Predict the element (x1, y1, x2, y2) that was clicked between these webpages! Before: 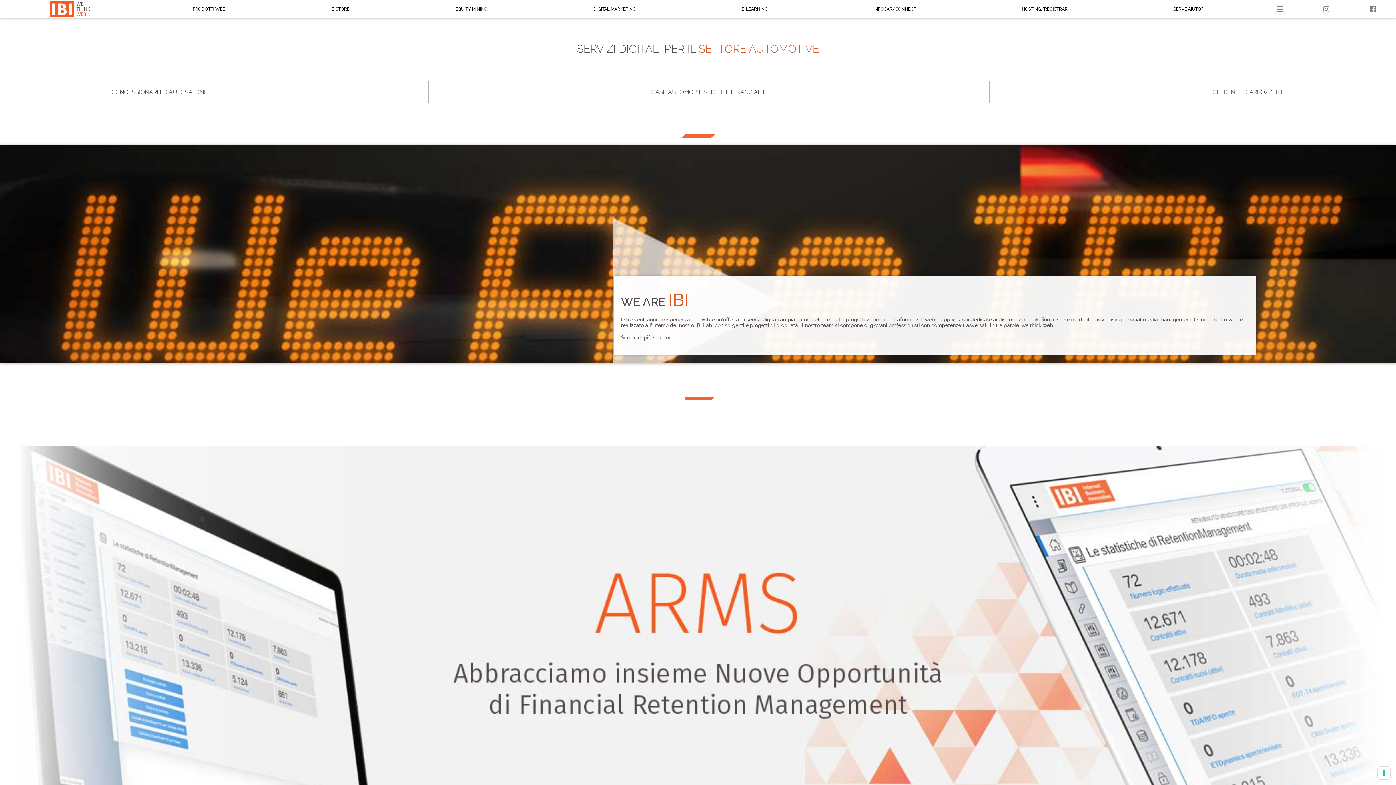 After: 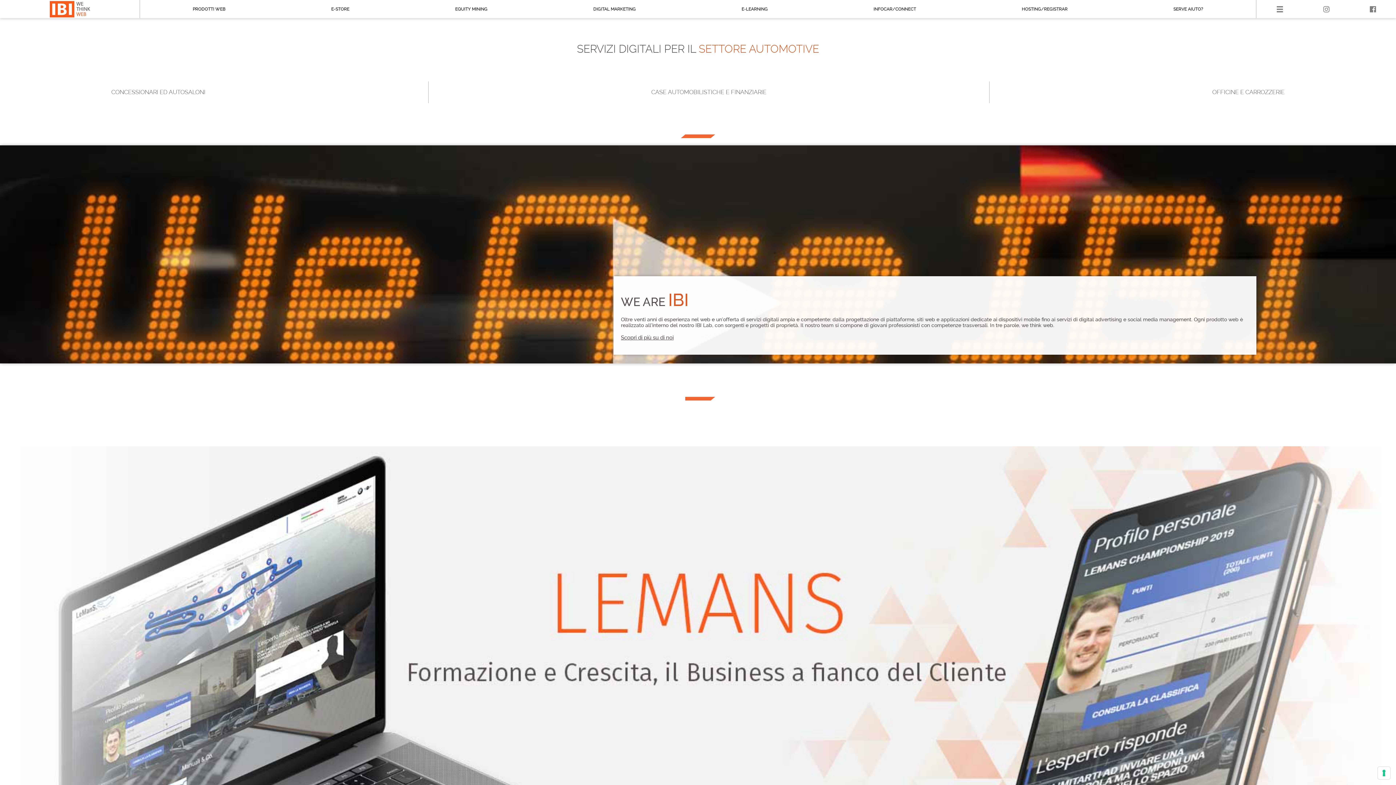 Action: bbox: (1322, 5, 1330, 12)